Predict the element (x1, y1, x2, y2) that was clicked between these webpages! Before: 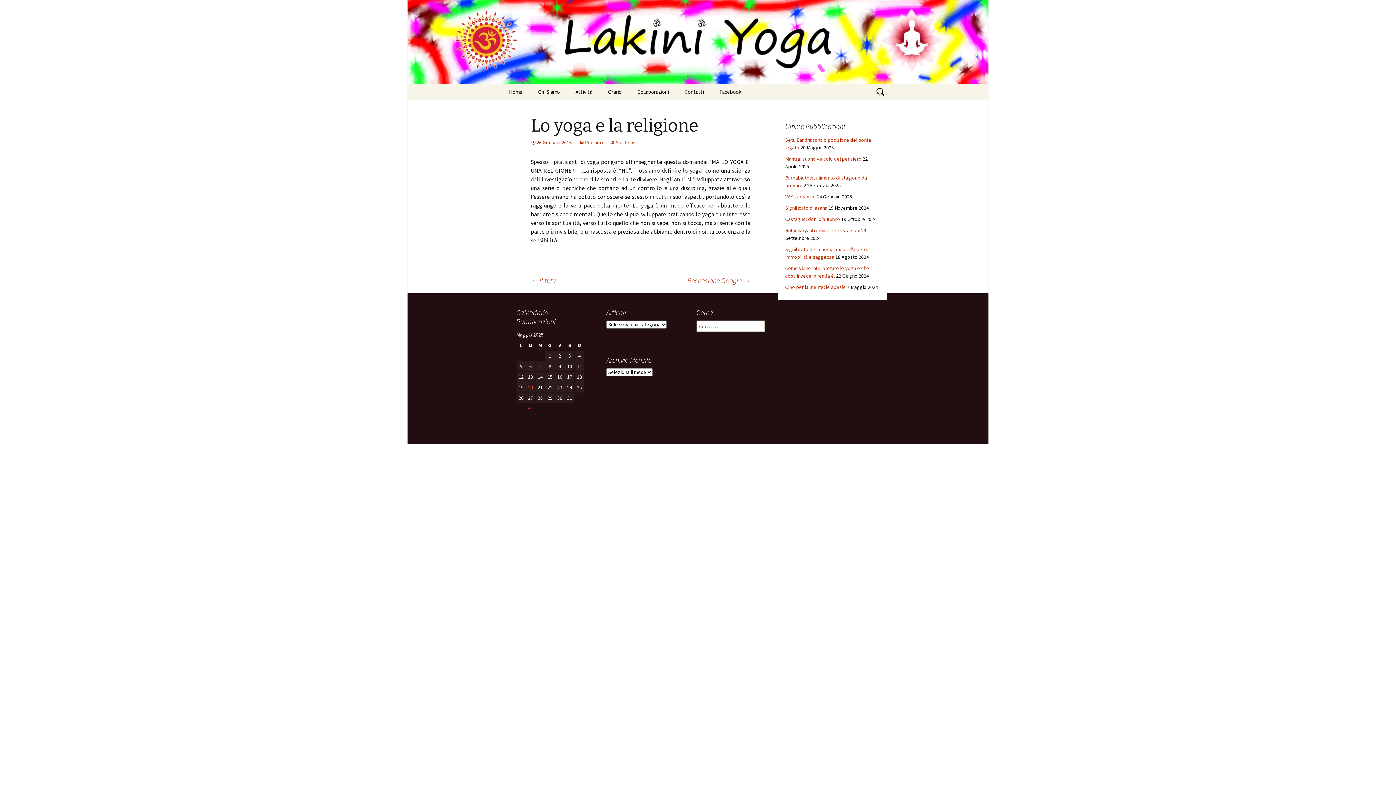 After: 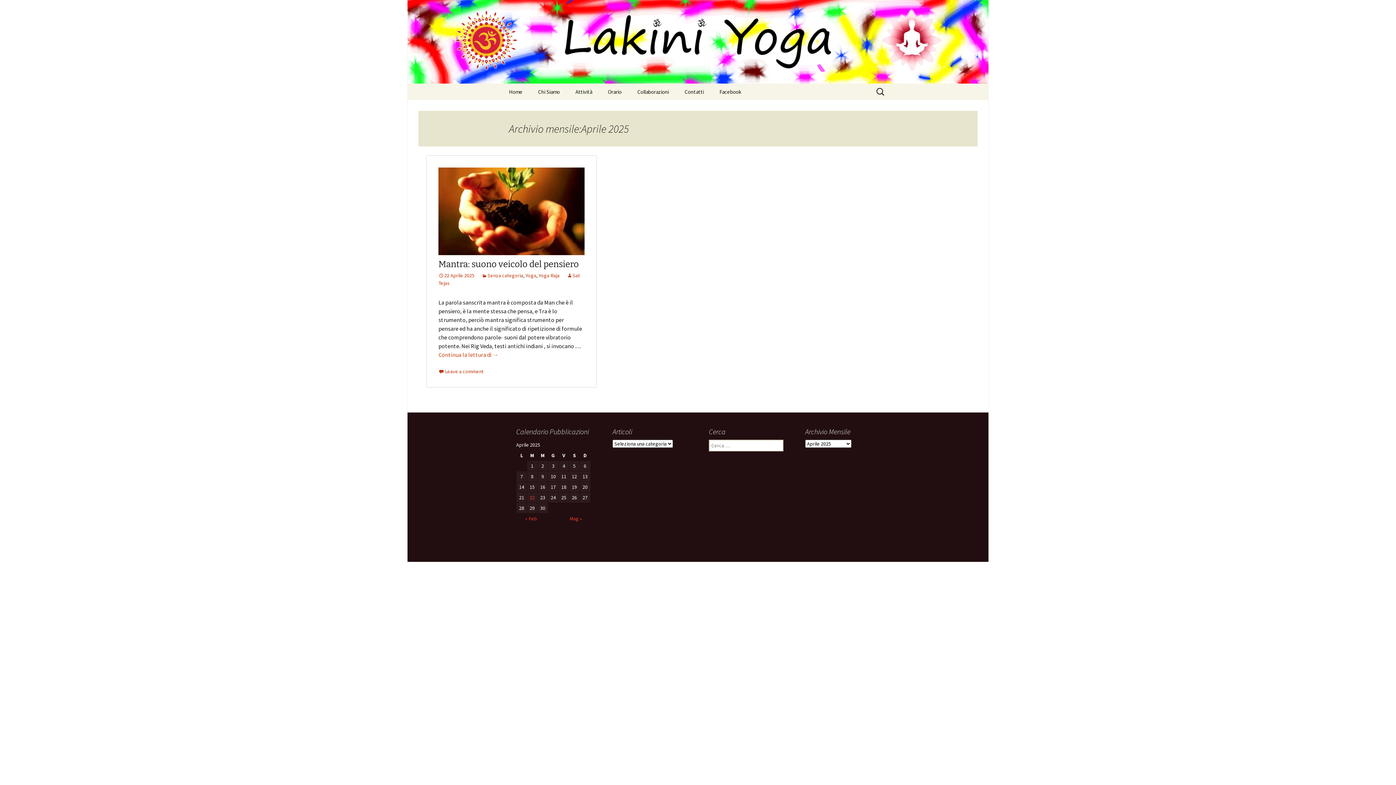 Action: bbox: (516, 403, 543, 413) label: « Apr